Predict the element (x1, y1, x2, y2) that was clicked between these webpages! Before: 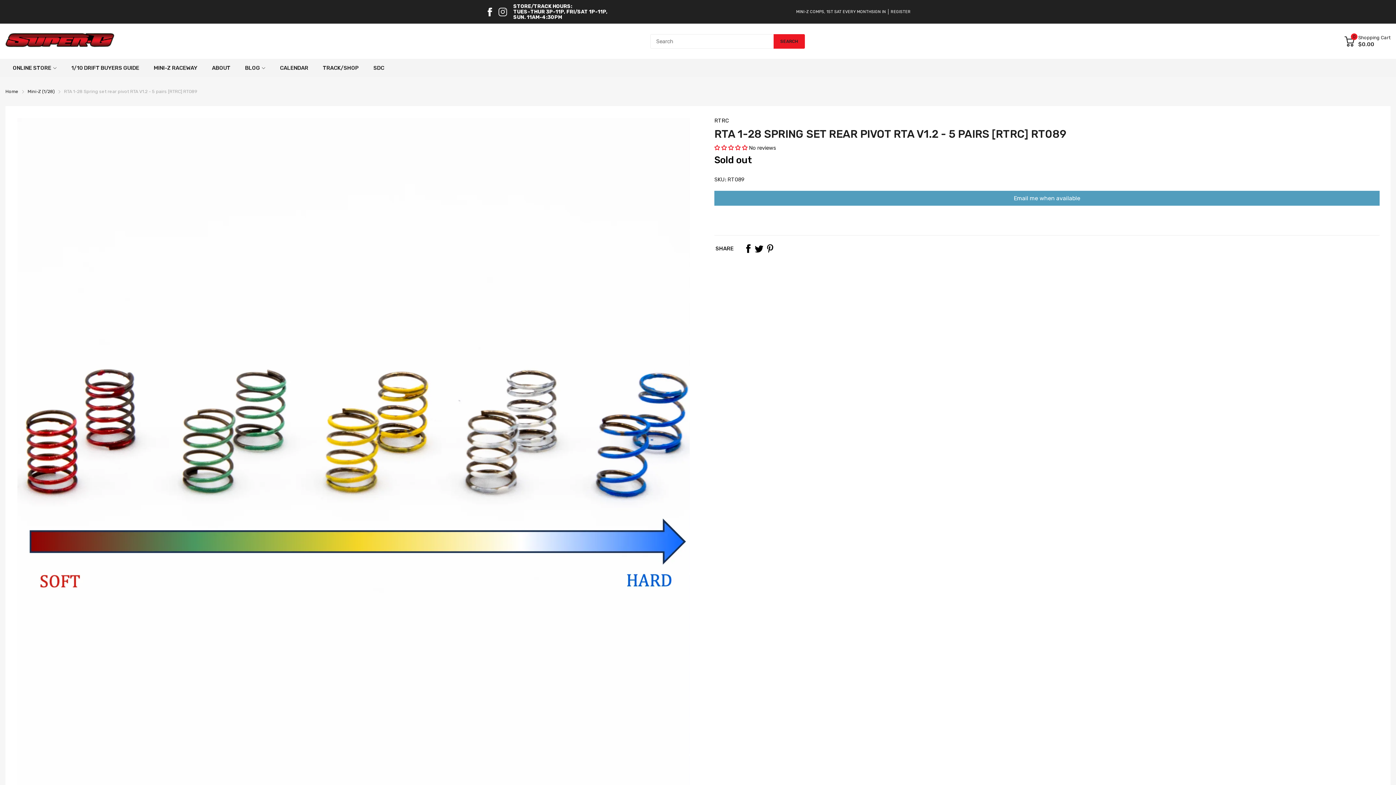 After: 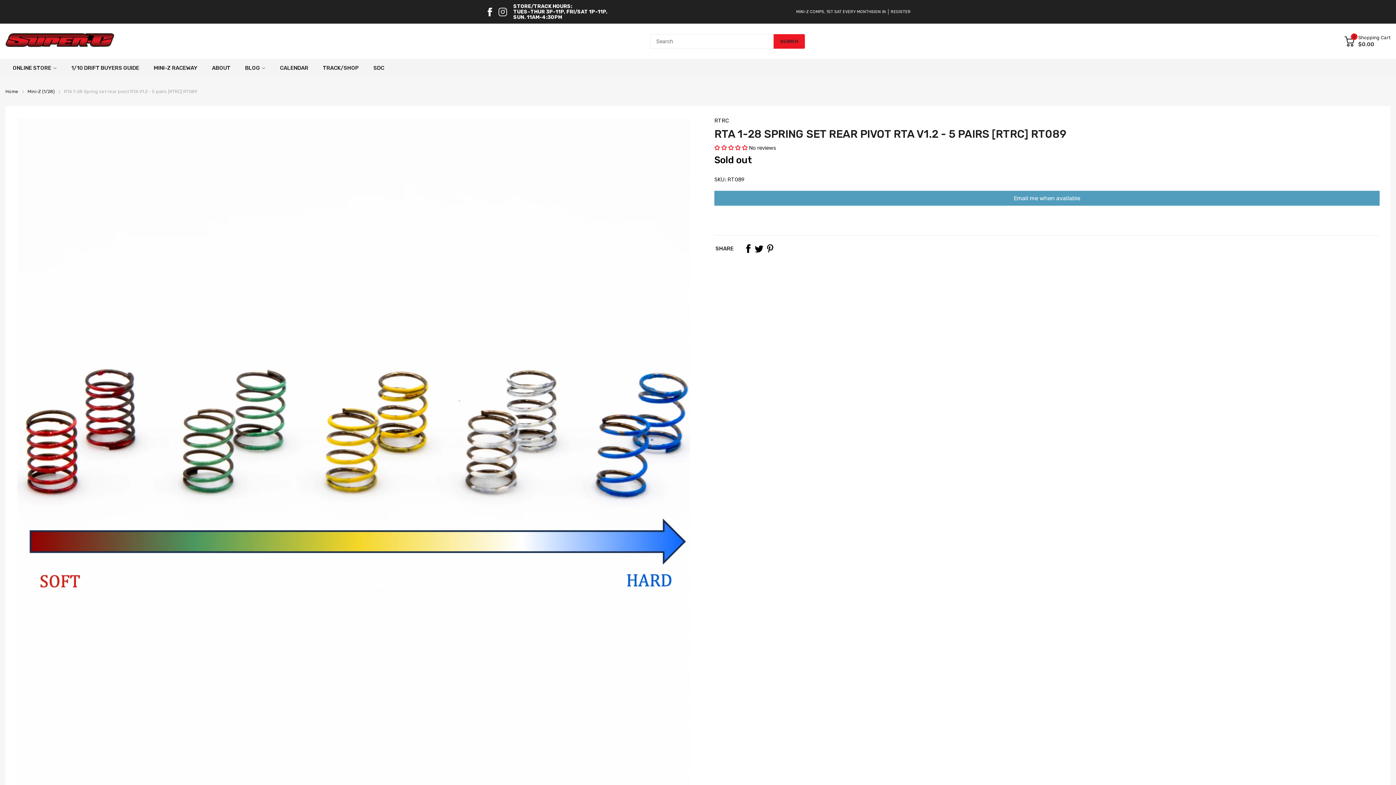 Action: bbox: (1344, 36, 1354, 46) label: 0